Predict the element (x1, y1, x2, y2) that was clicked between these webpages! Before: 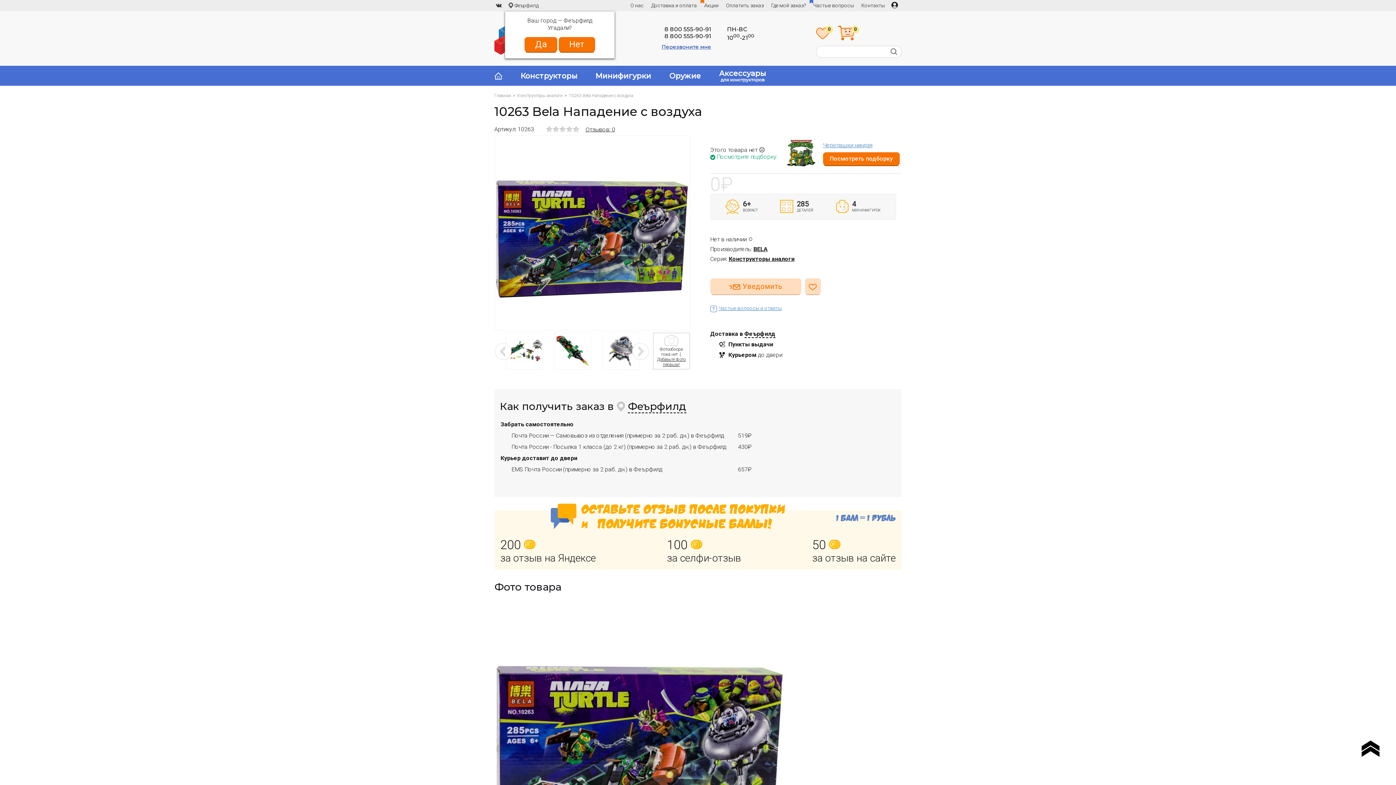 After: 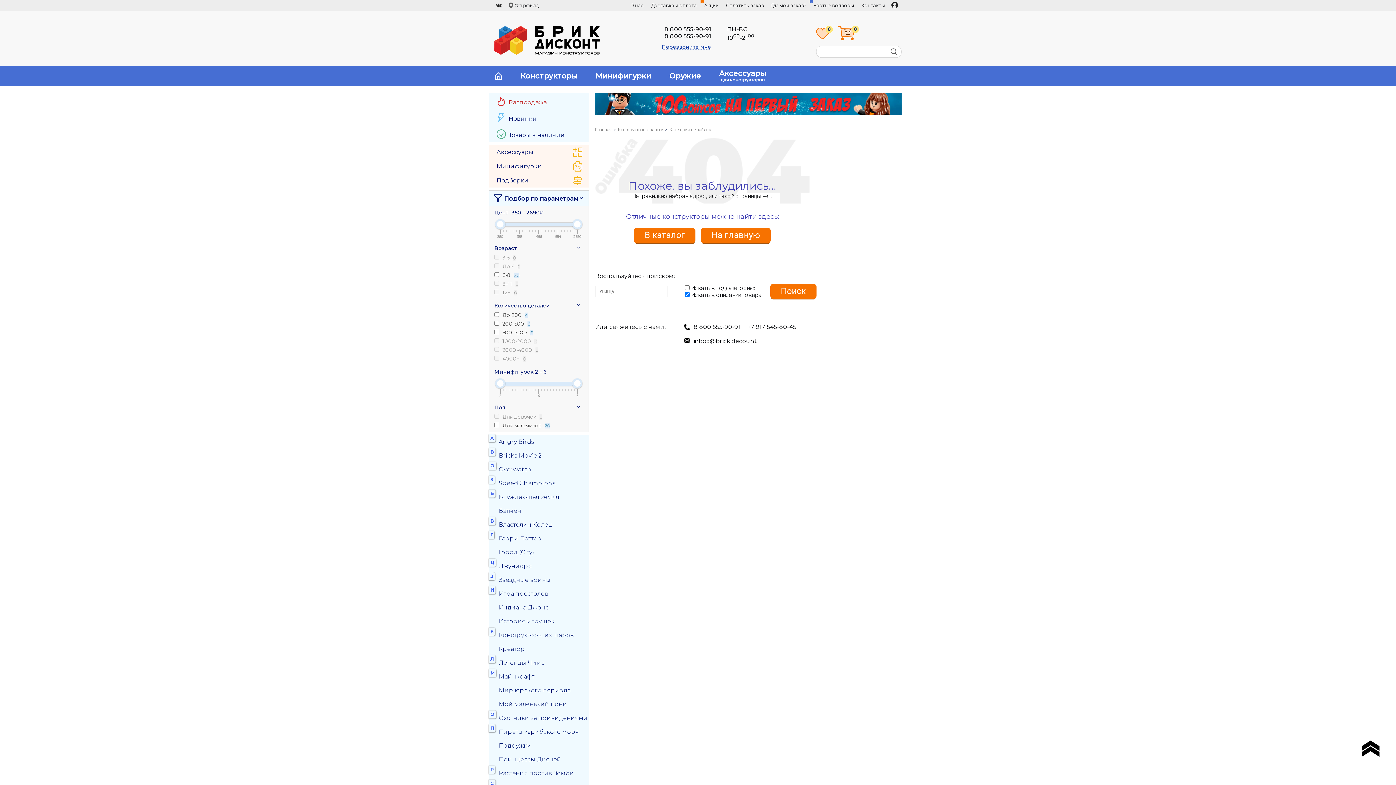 Action: bbox: (823, 141, 872, 148) label: Черепашки ниндзя